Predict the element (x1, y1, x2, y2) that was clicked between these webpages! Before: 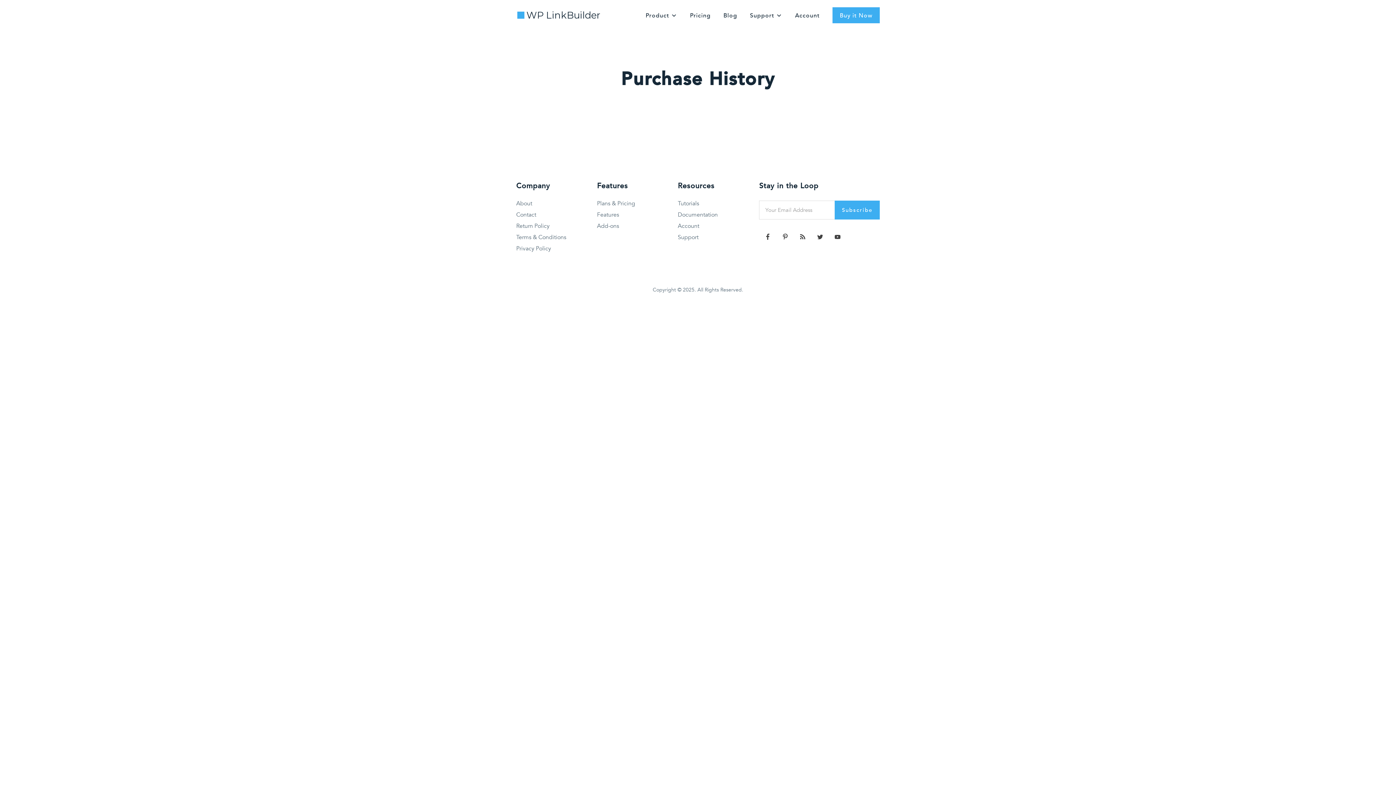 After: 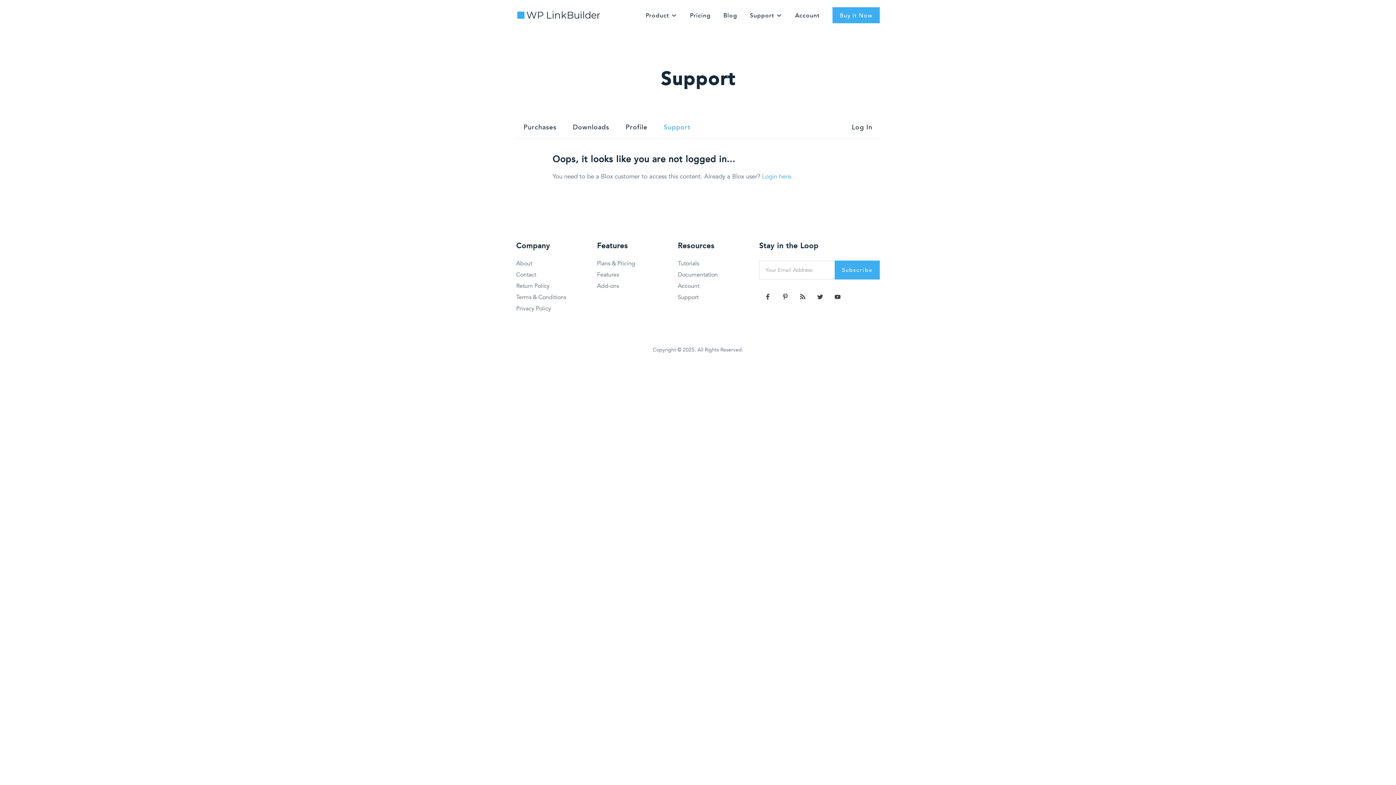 Action: bbox: (677, 233, 698, 241) label: Support